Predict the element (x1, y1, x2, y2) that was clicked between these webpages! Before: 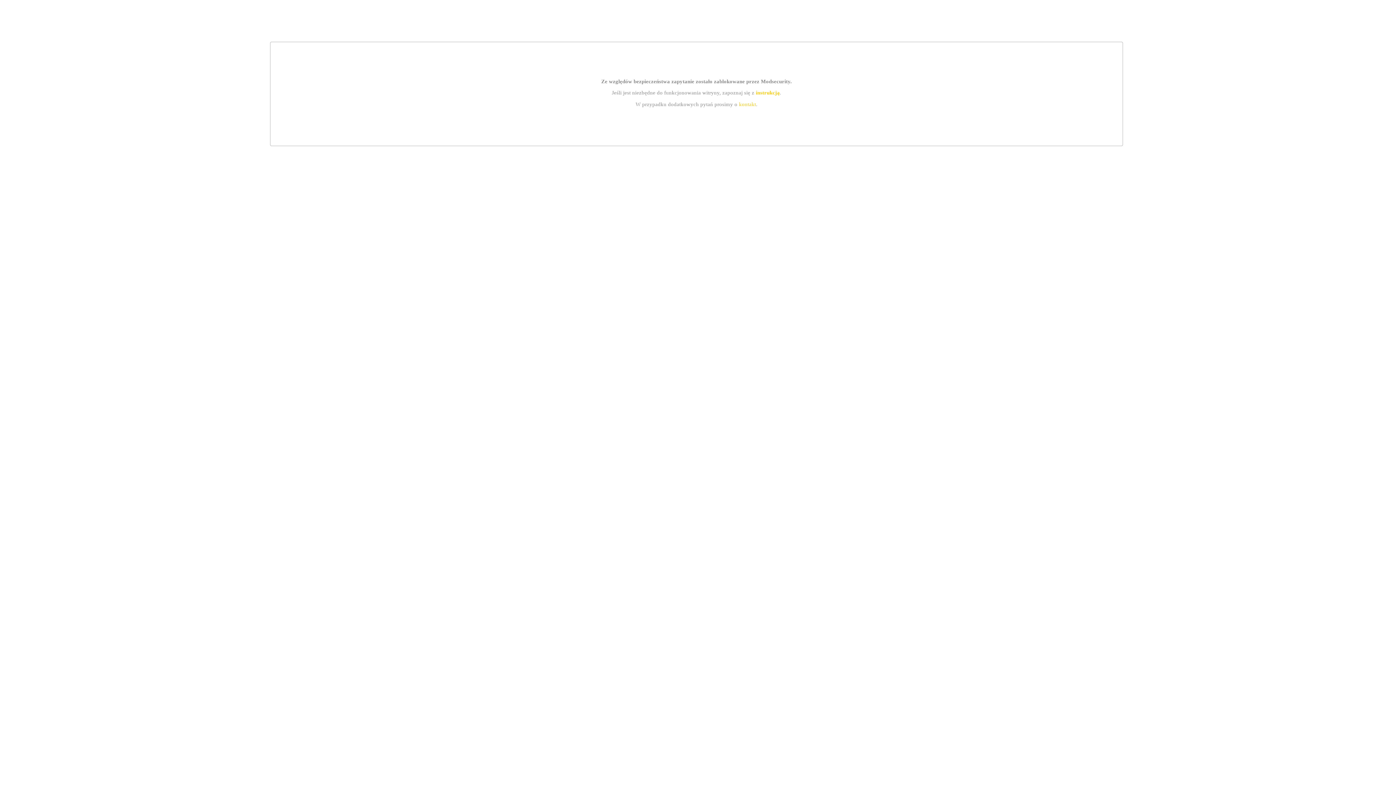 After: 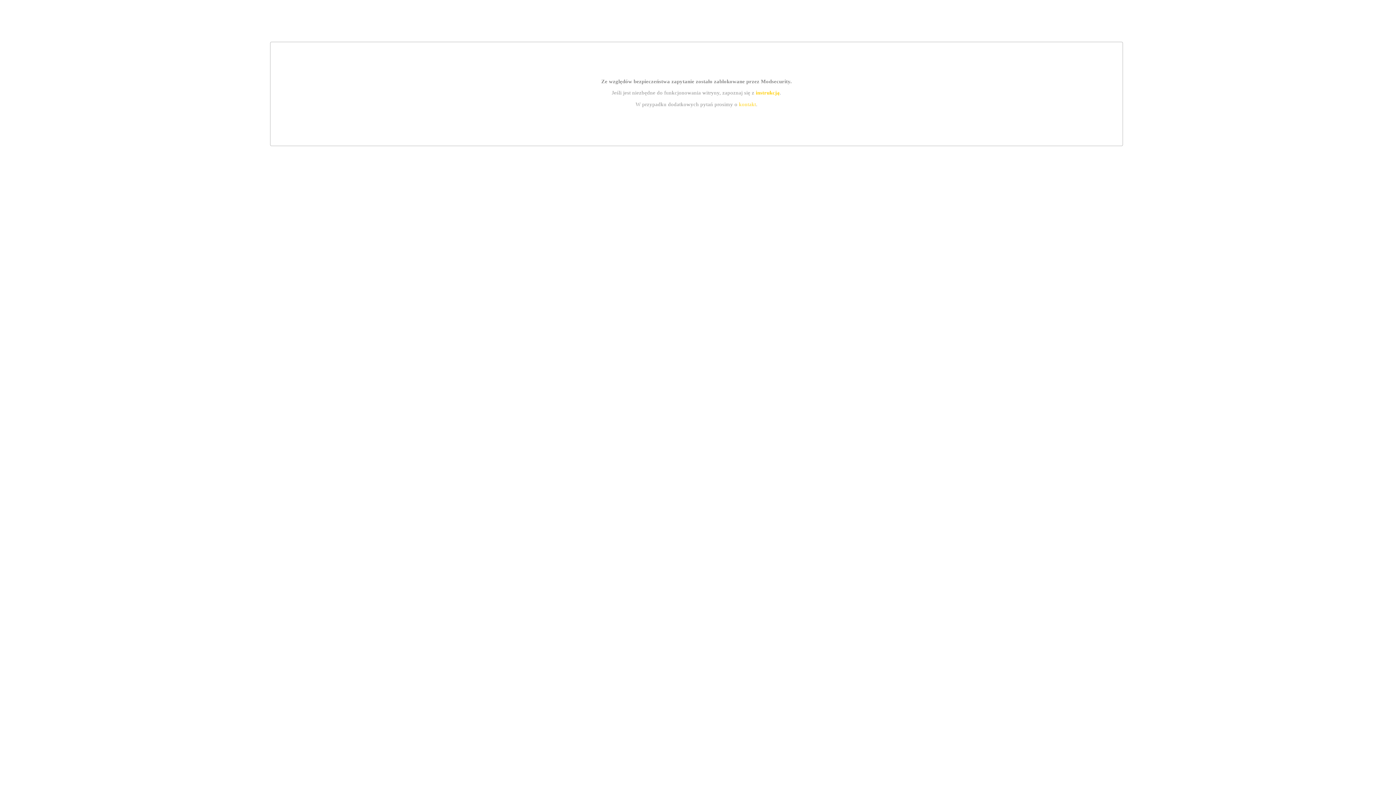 Action: bbox: (755, 89, 779, 95) label: instrukcją